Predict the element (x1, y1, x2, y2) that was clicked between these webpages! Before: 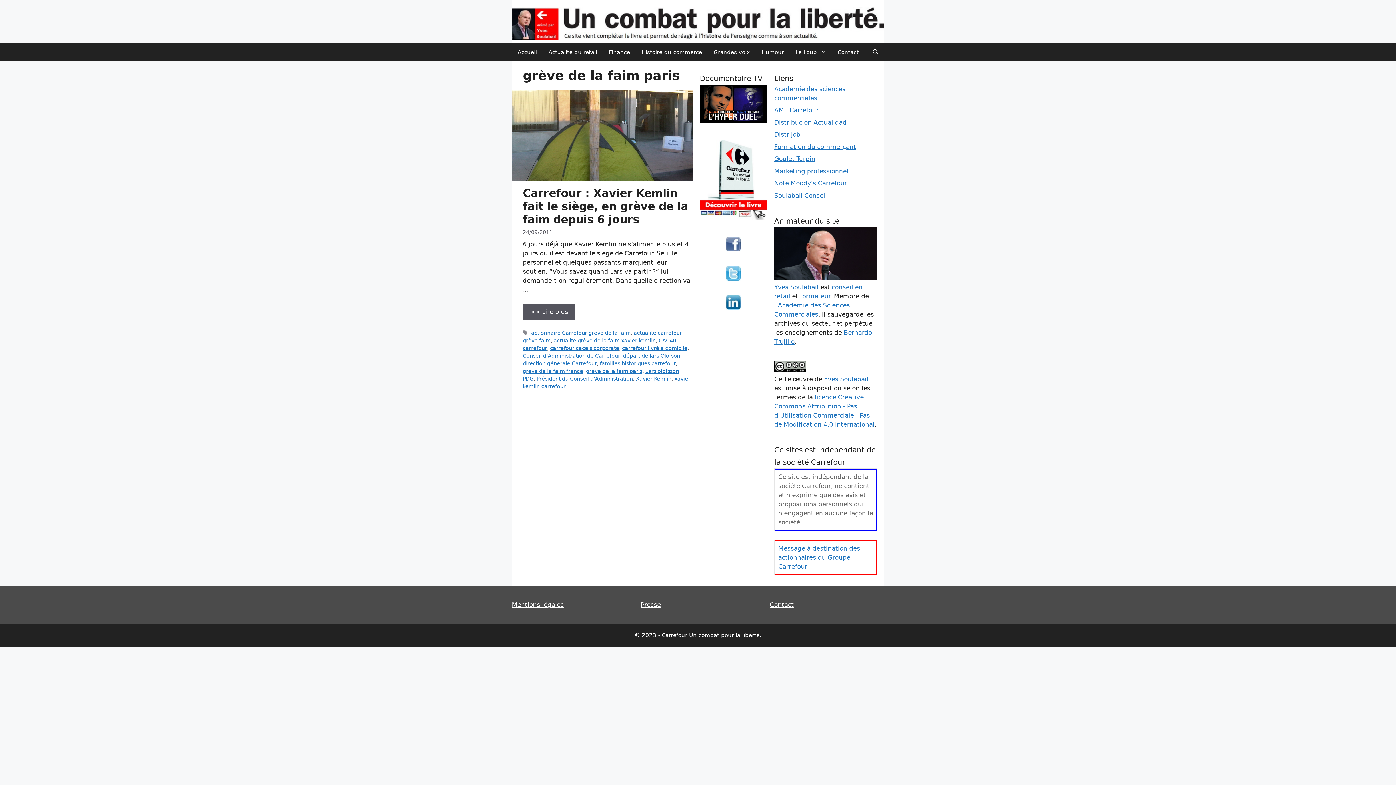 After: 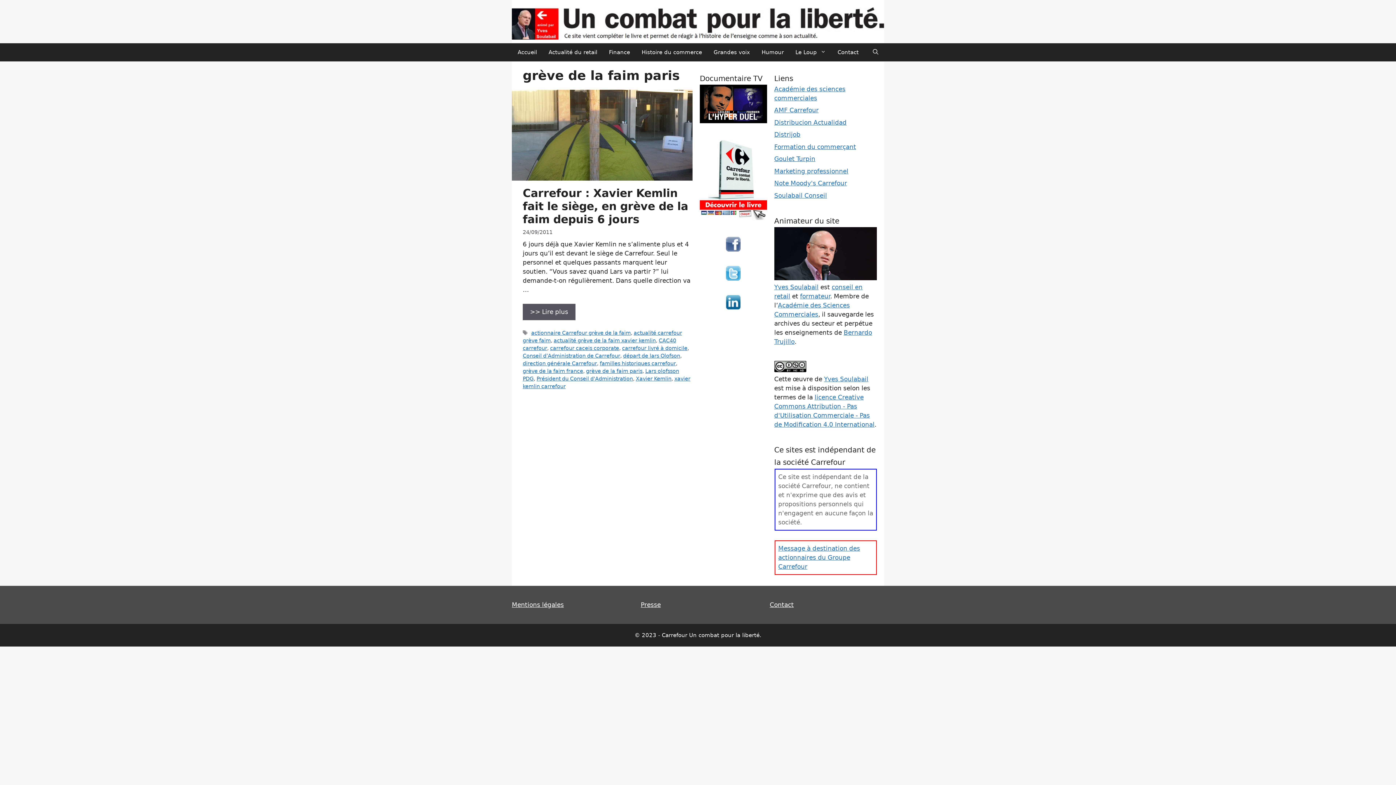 Action: bbox: (586, 368, 642, 374) label: grève de la faim paris